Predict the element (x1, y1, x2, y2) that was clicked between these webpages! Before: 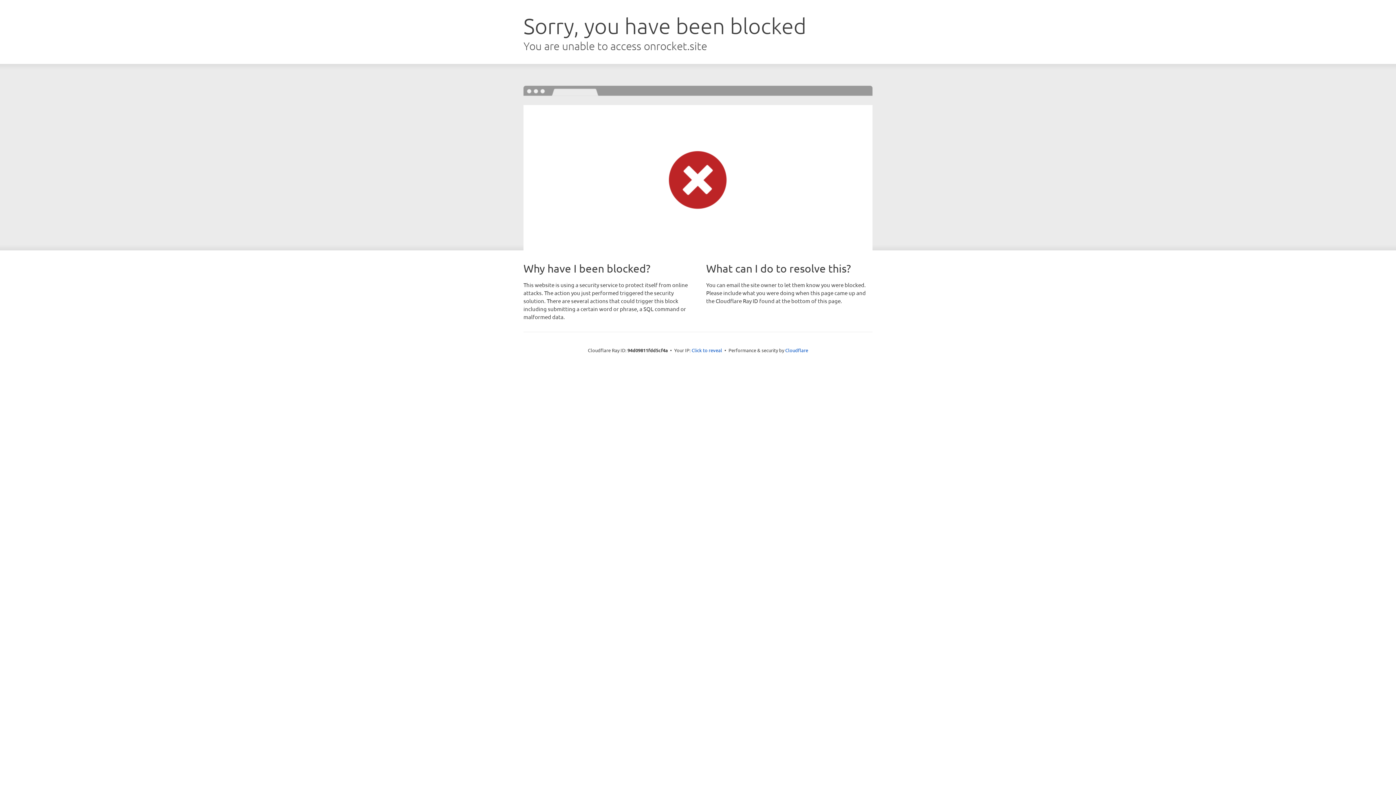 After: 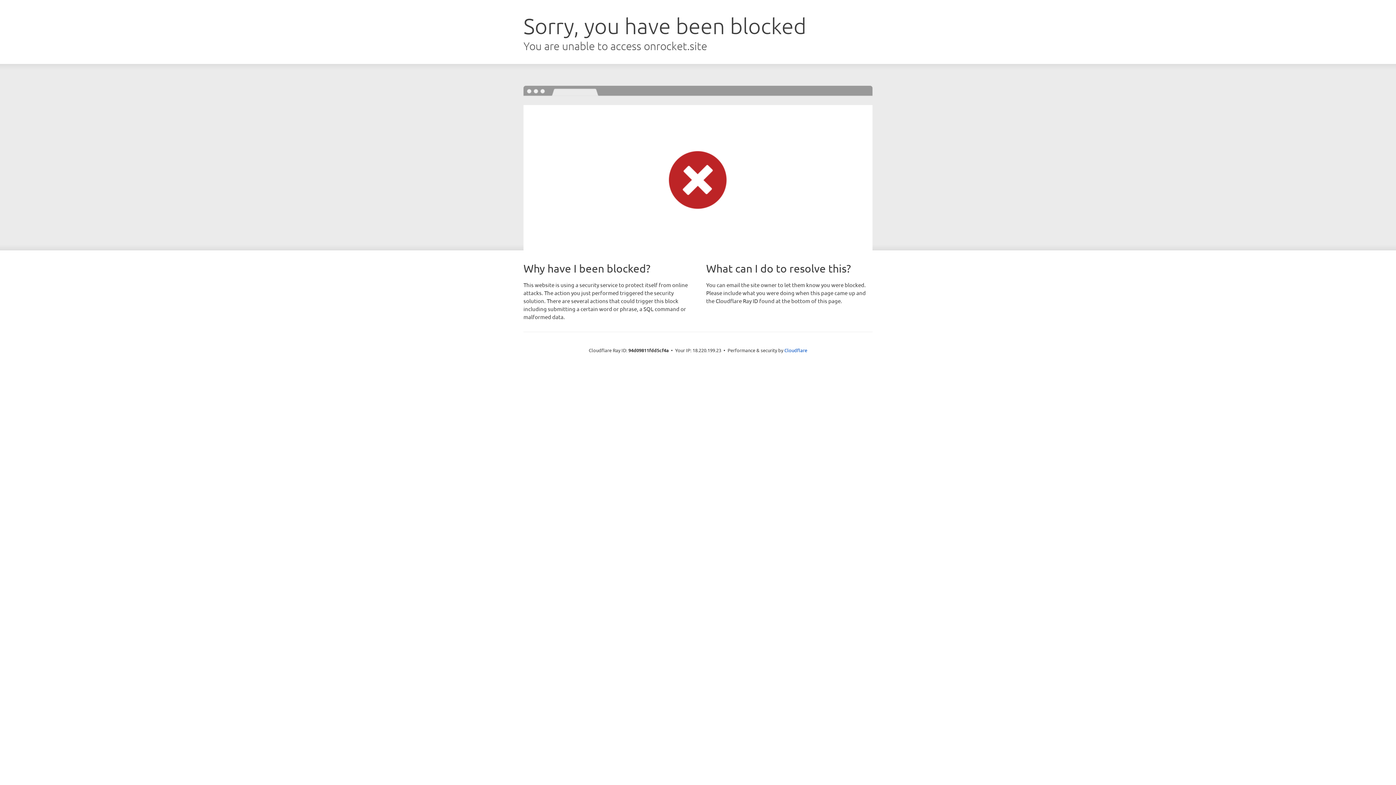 Action: label: Click to reveal bbox: (691, 346, 722, 353)